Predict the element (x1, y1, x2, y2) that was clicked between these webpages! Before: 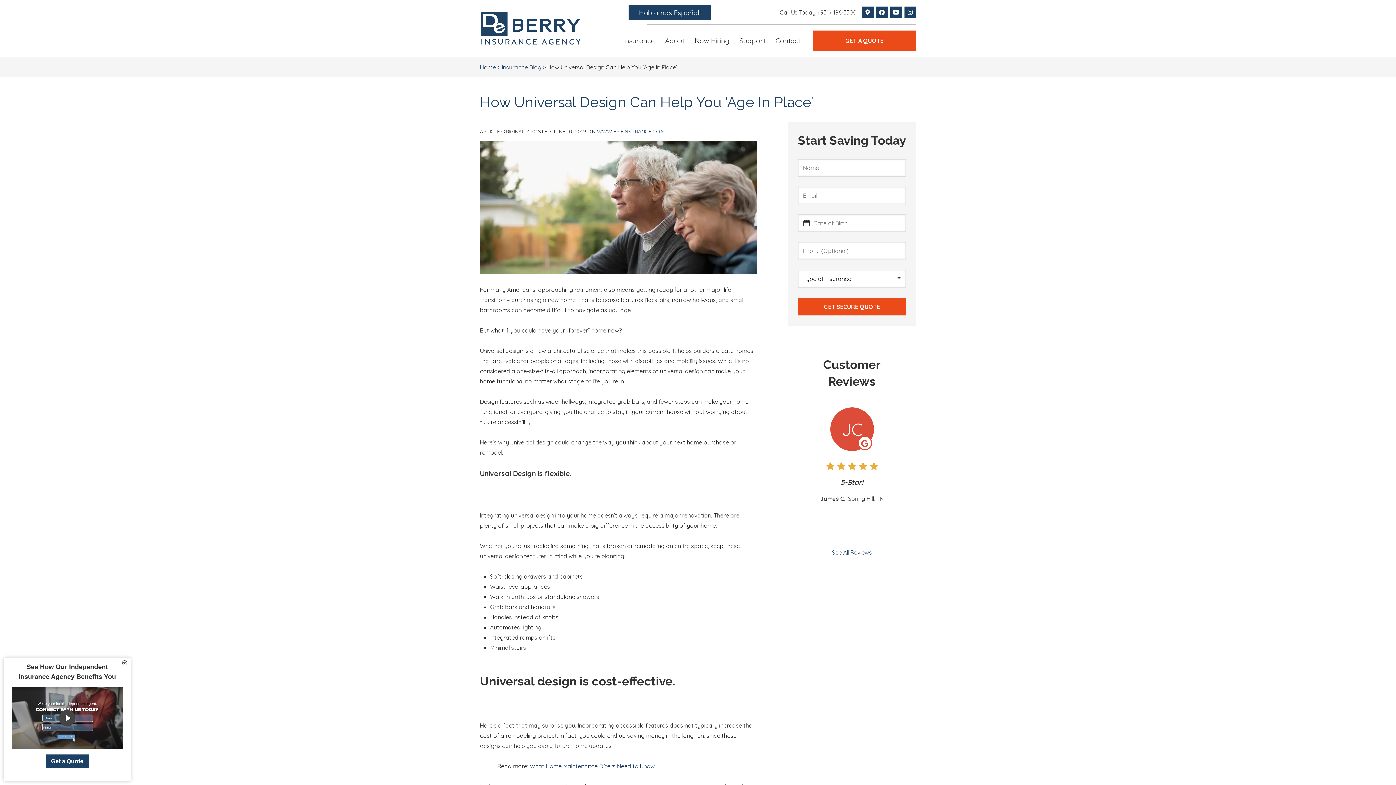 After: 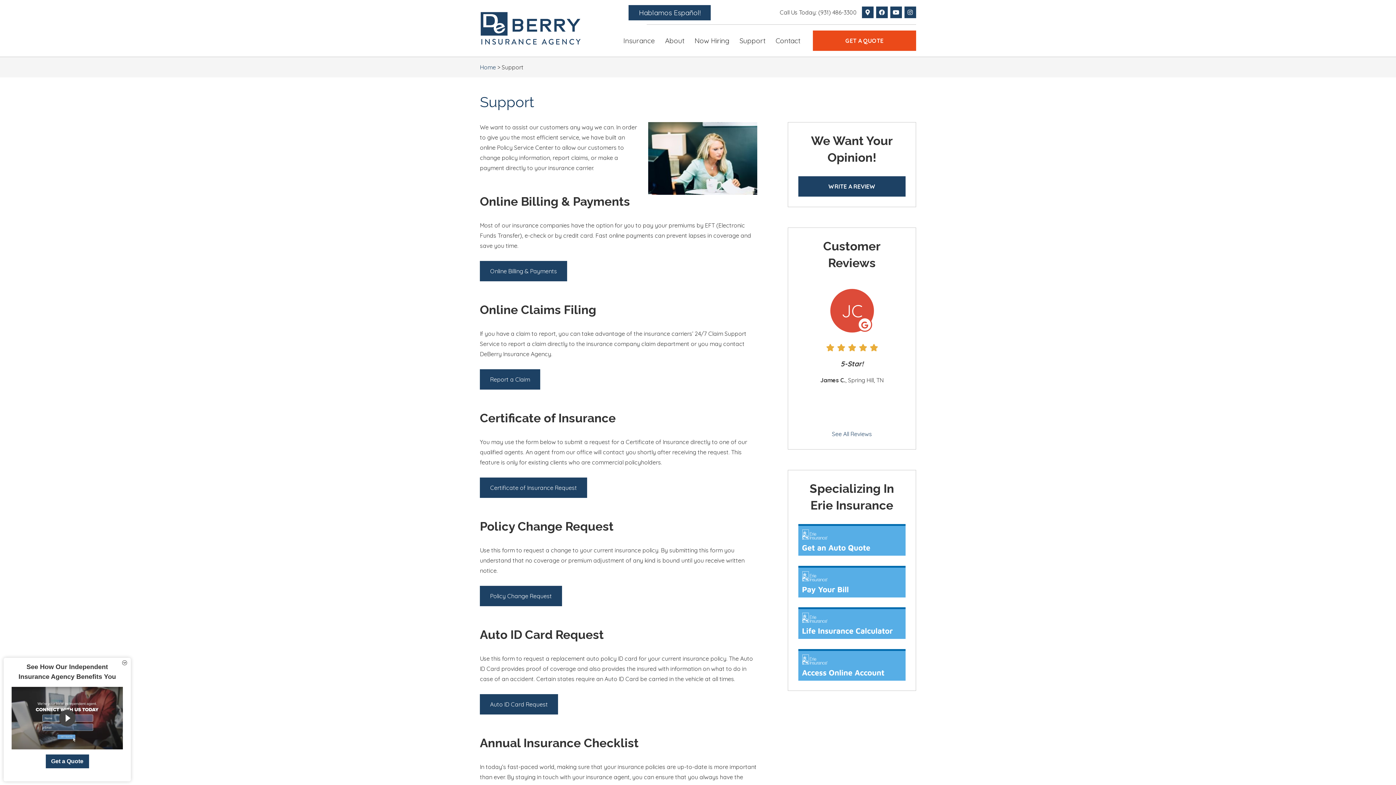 Action: label: Support bbox: (734, 29, 770, 51)